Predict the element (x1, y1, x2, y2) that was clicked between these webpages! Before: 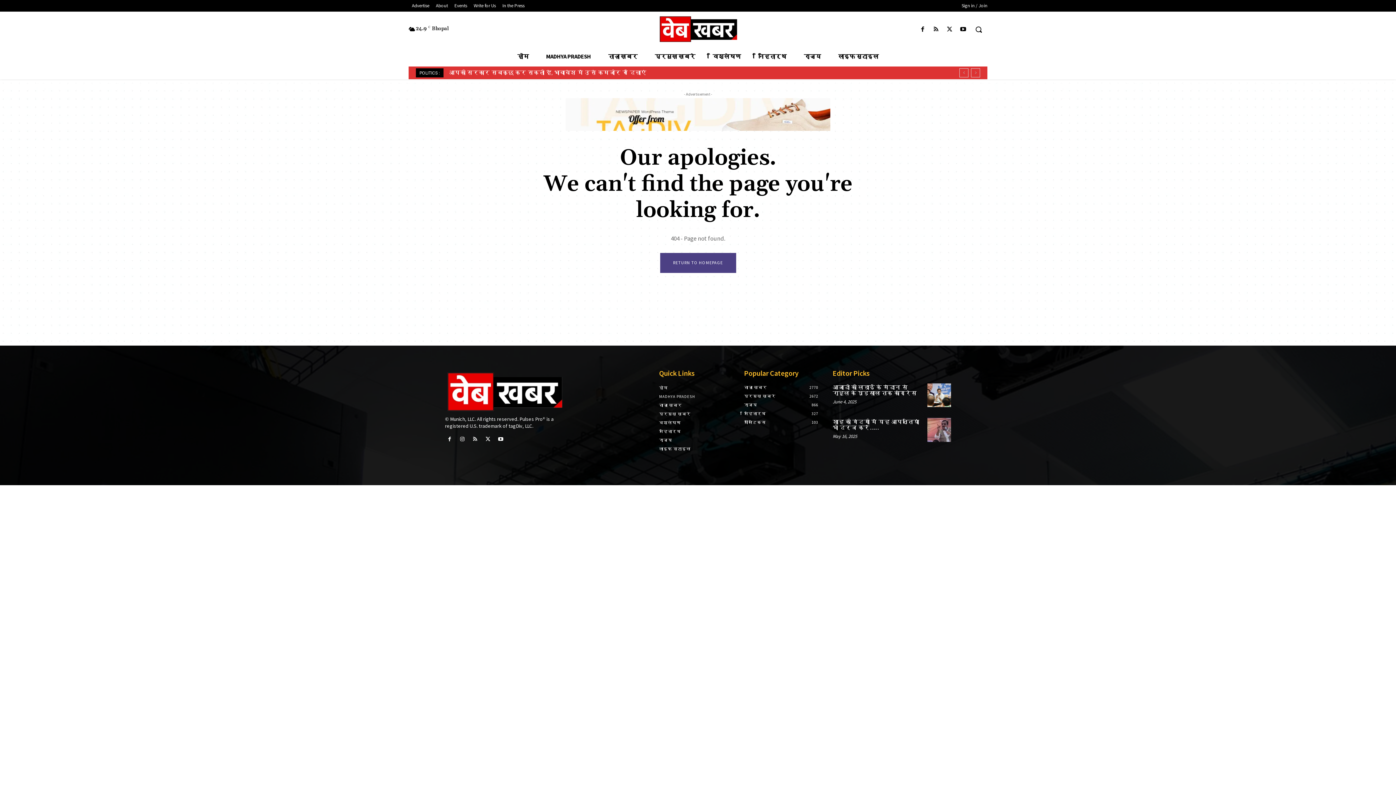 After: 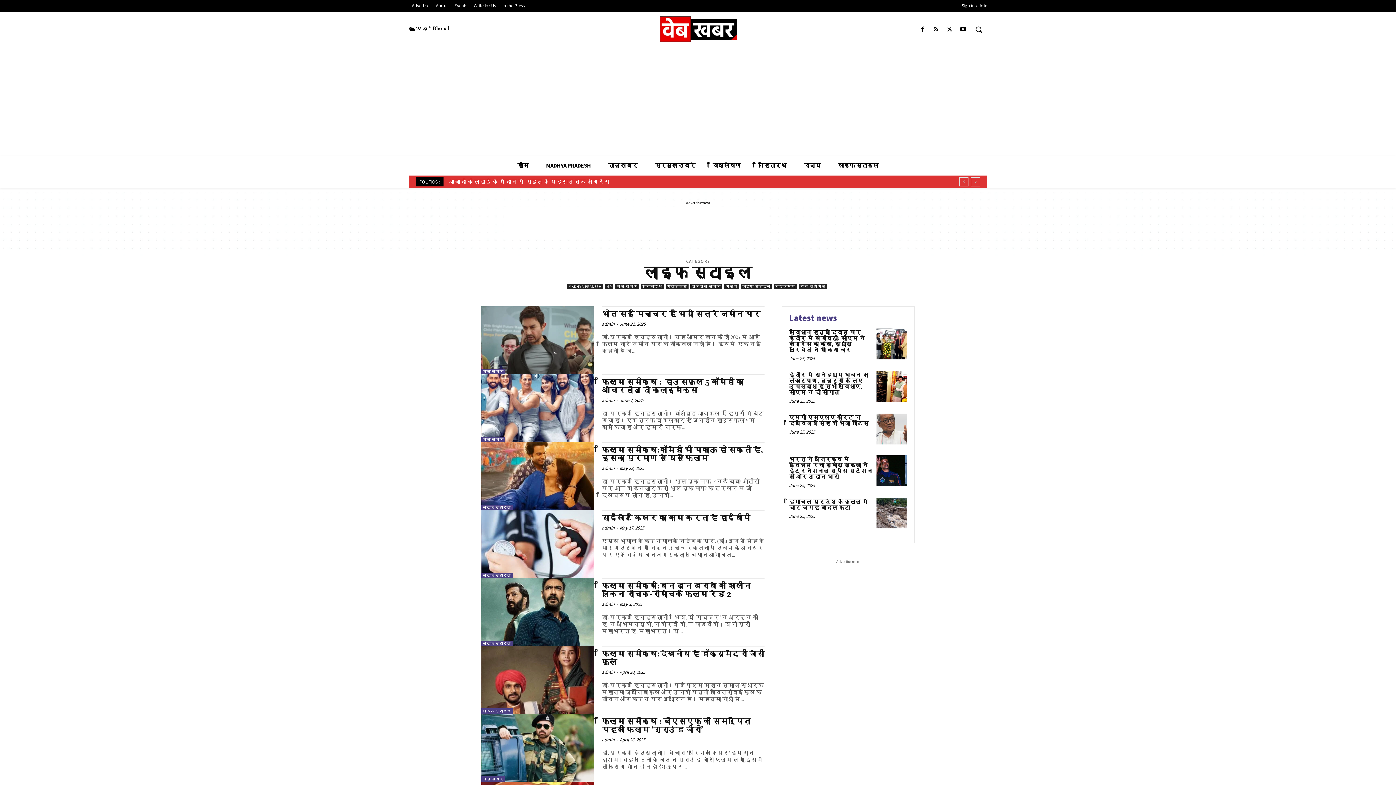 Action: bbox: (659, 444, 737, 453) label: लाइफ स्टाइल